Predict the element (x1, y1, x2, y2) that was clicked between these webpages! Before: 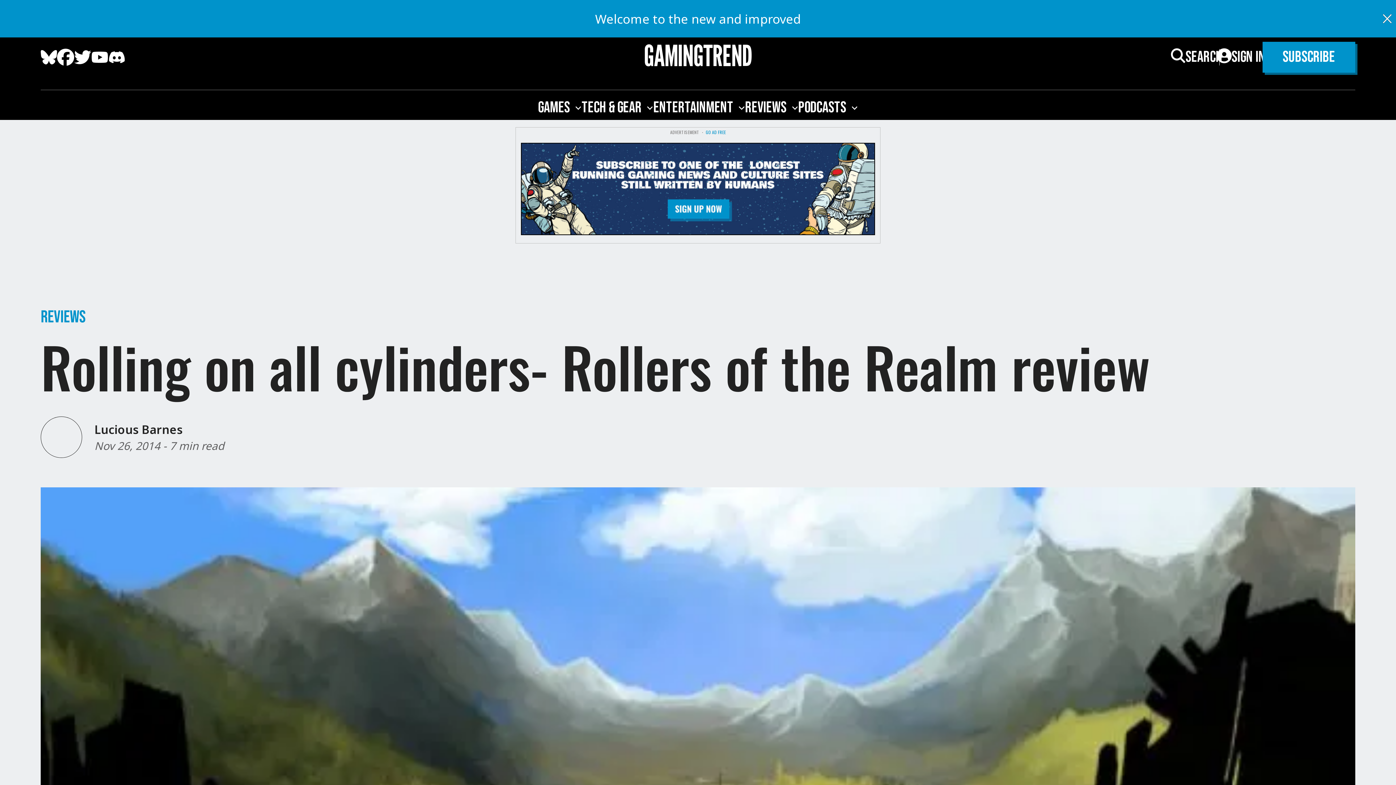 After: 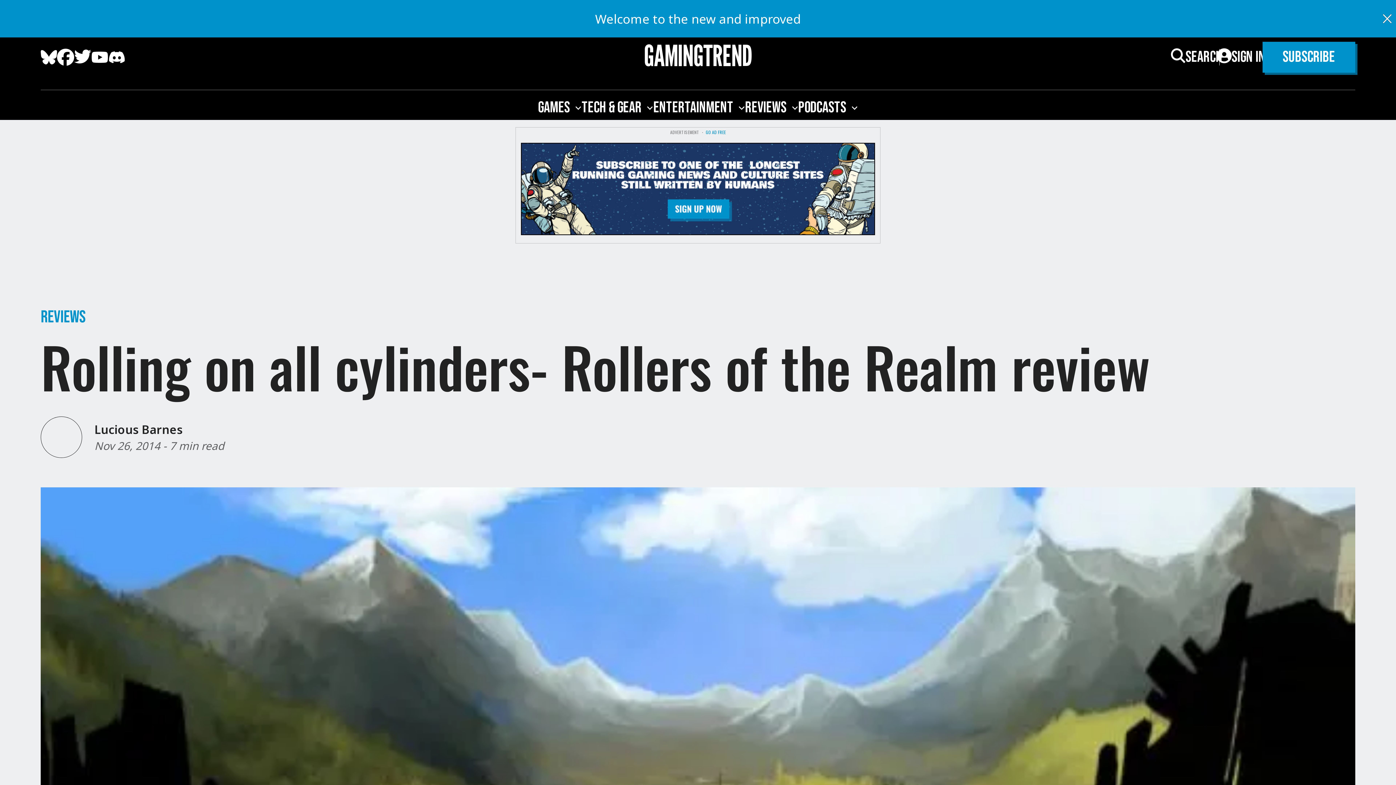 Action: bbox: (74, 48, 91, 69) label: Twitter